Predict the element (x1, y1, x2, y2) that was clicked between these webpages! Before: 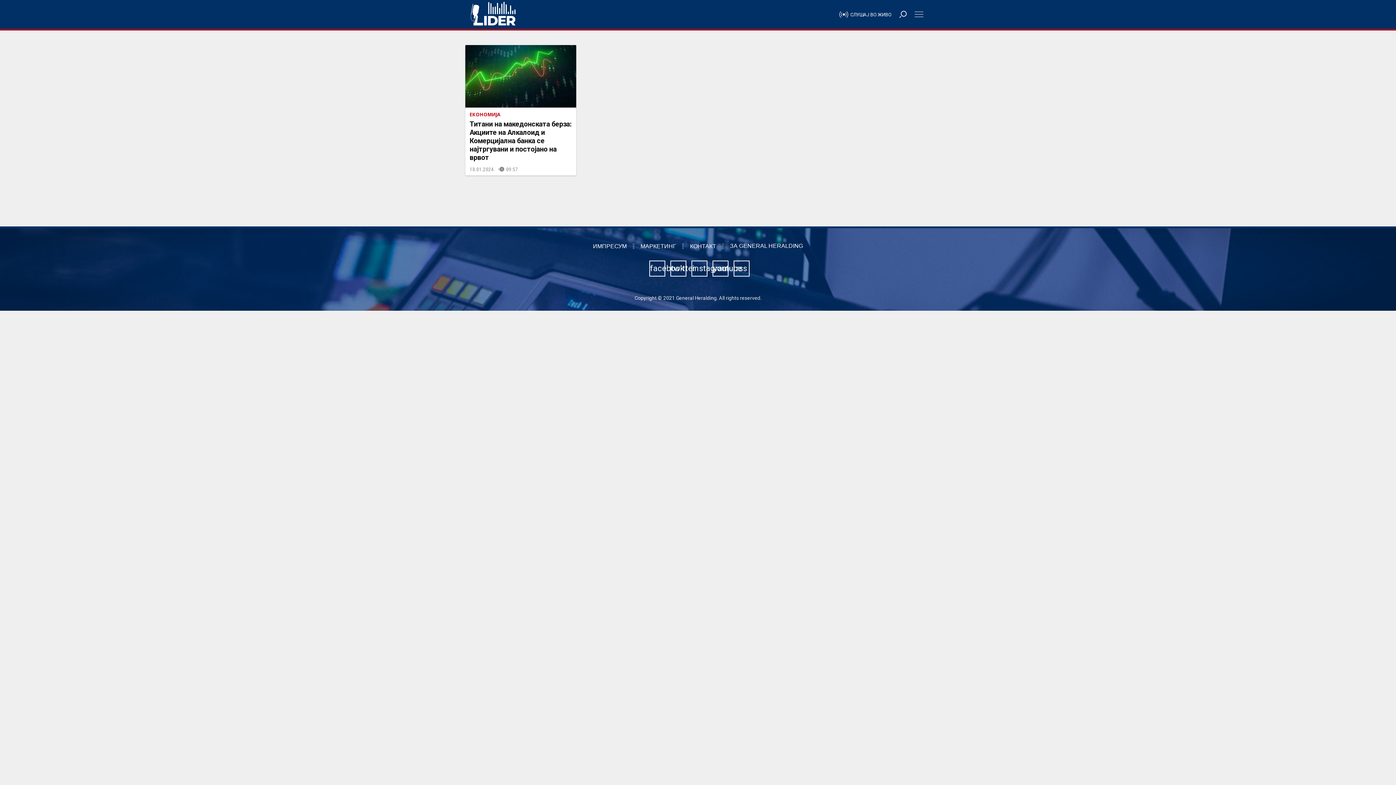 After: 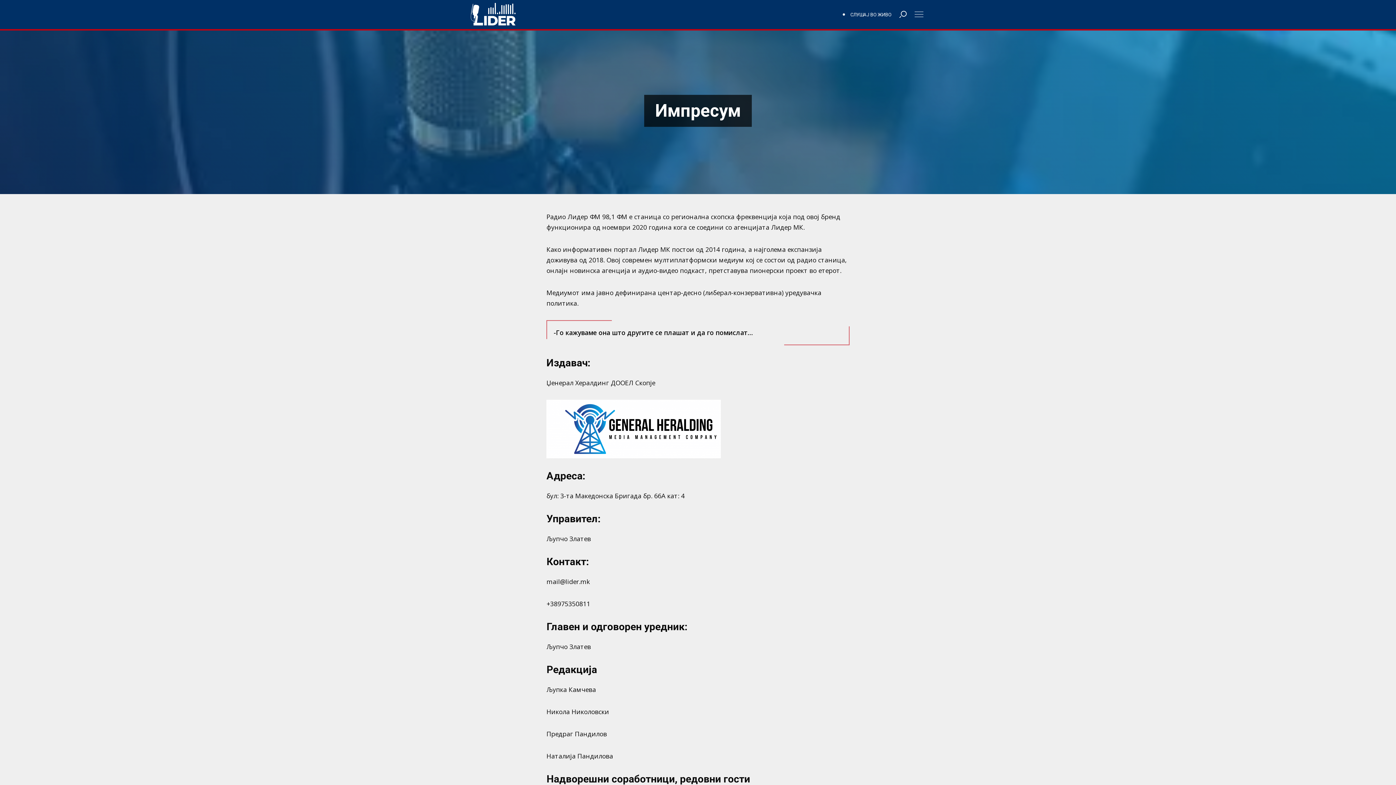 Action: bbox: (593, 243, 626, 249) label: ИМПРЕСУМ